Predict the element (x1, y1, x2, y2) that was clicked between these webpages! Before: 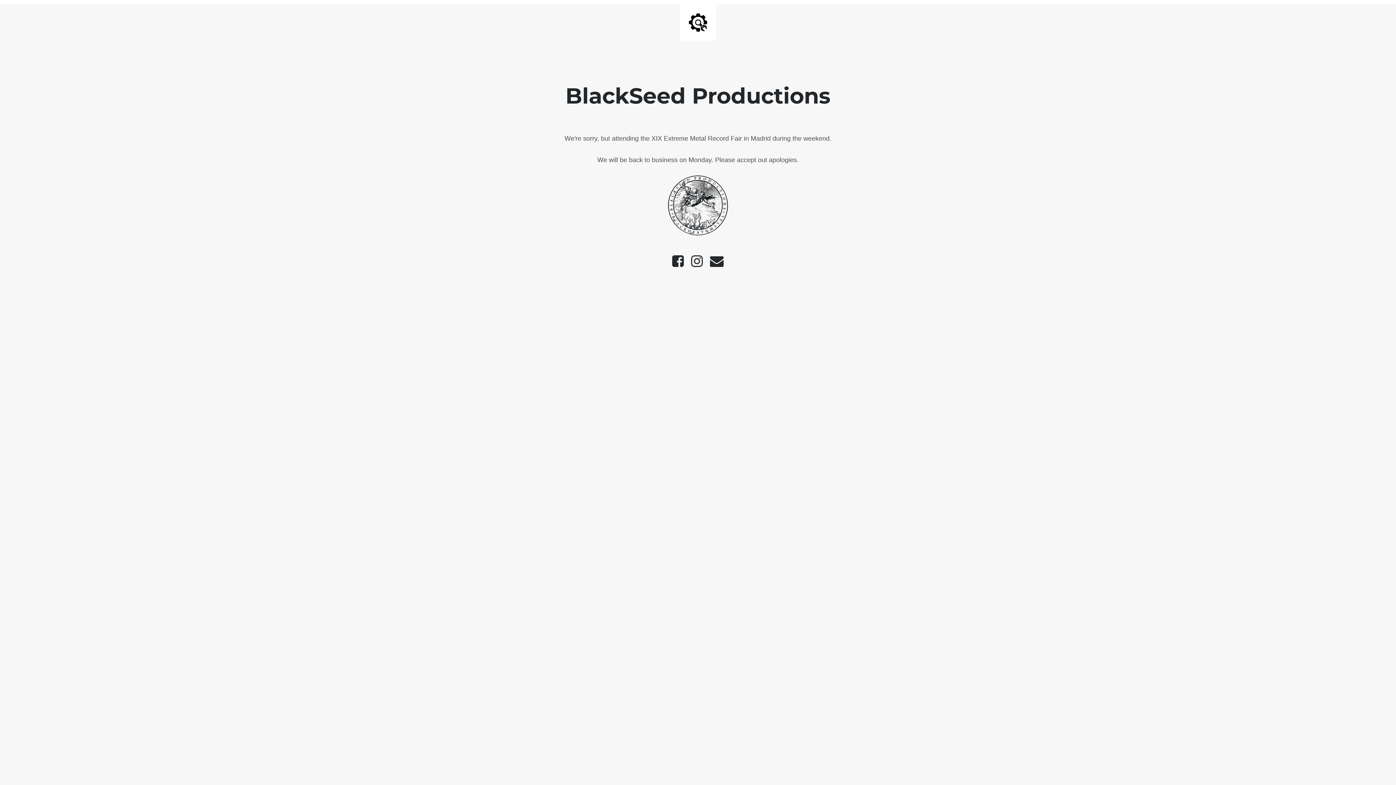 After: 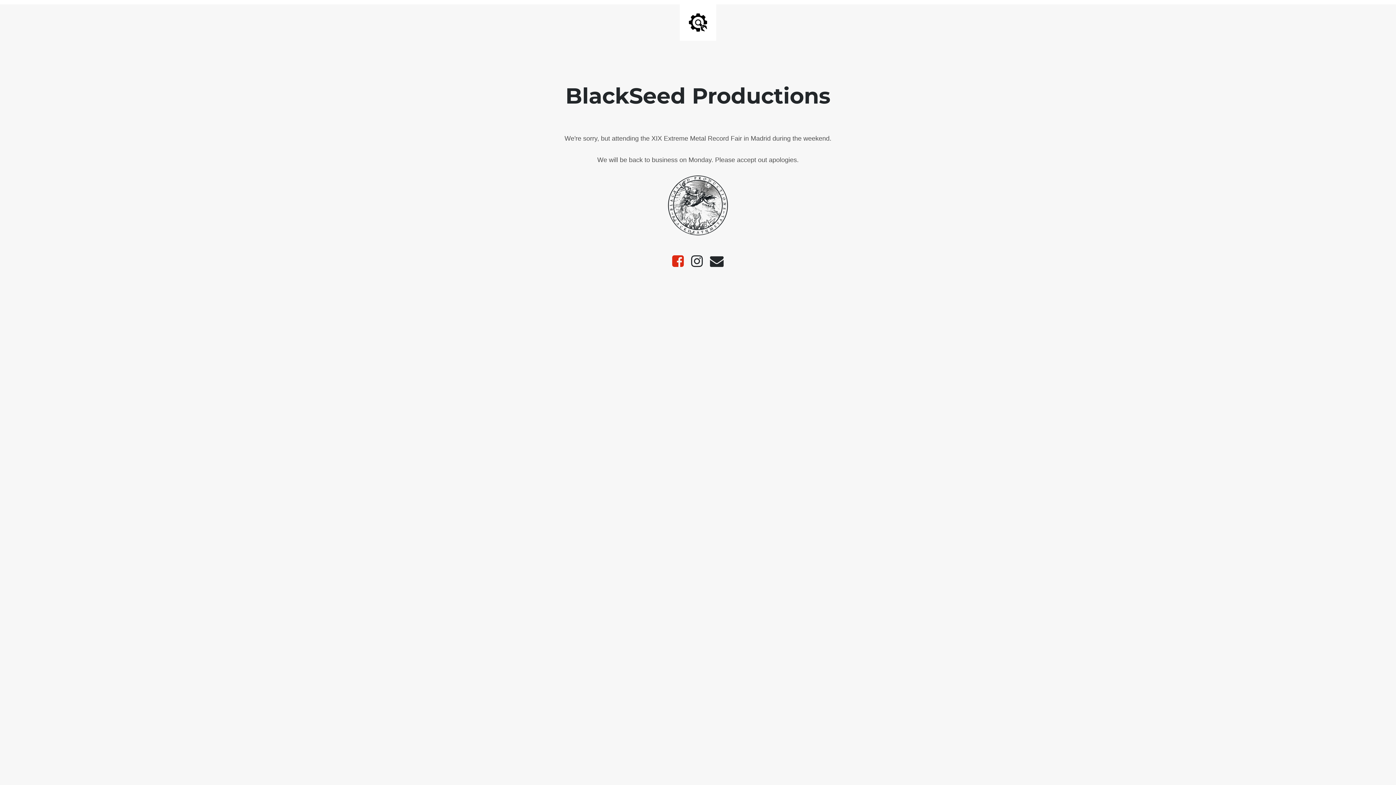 Action: bbox: (668, 262, 687, 267)